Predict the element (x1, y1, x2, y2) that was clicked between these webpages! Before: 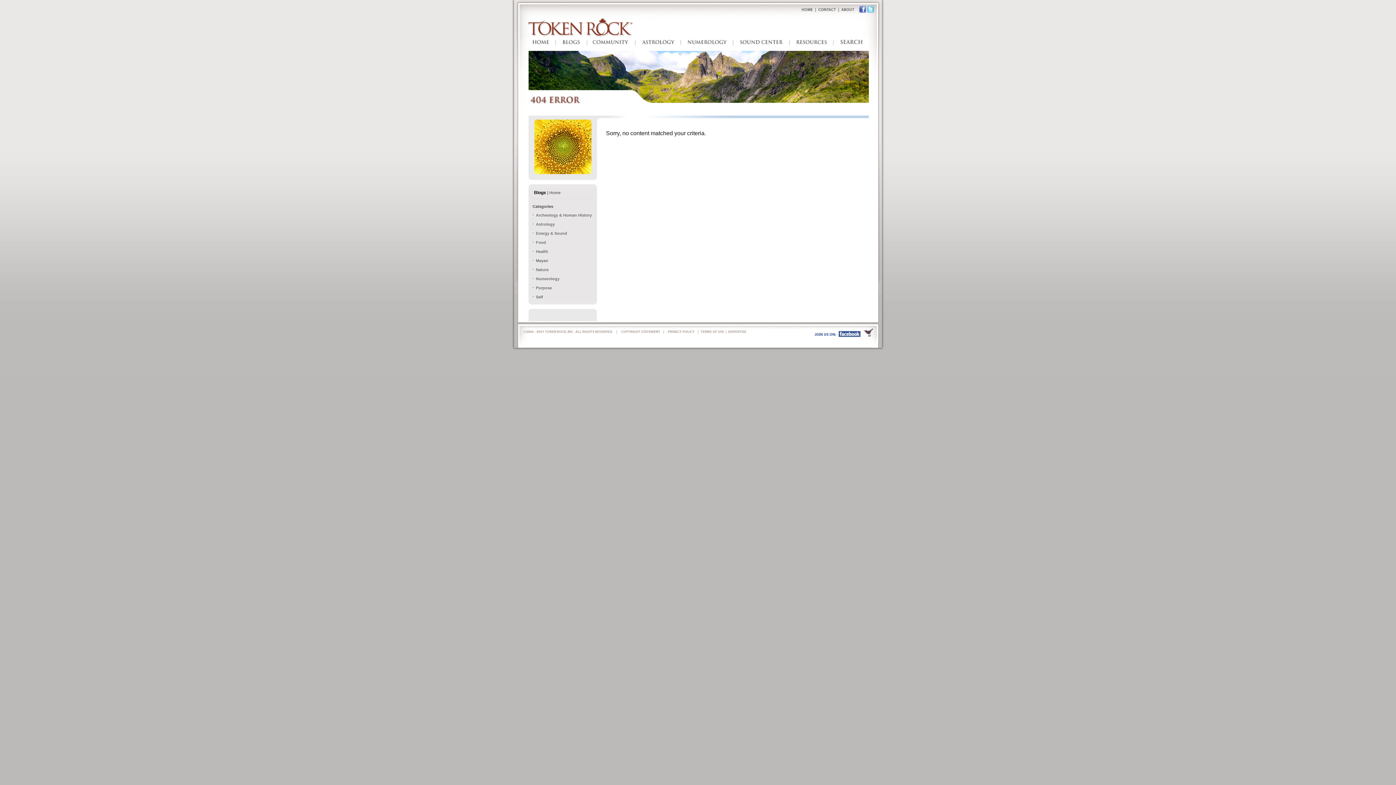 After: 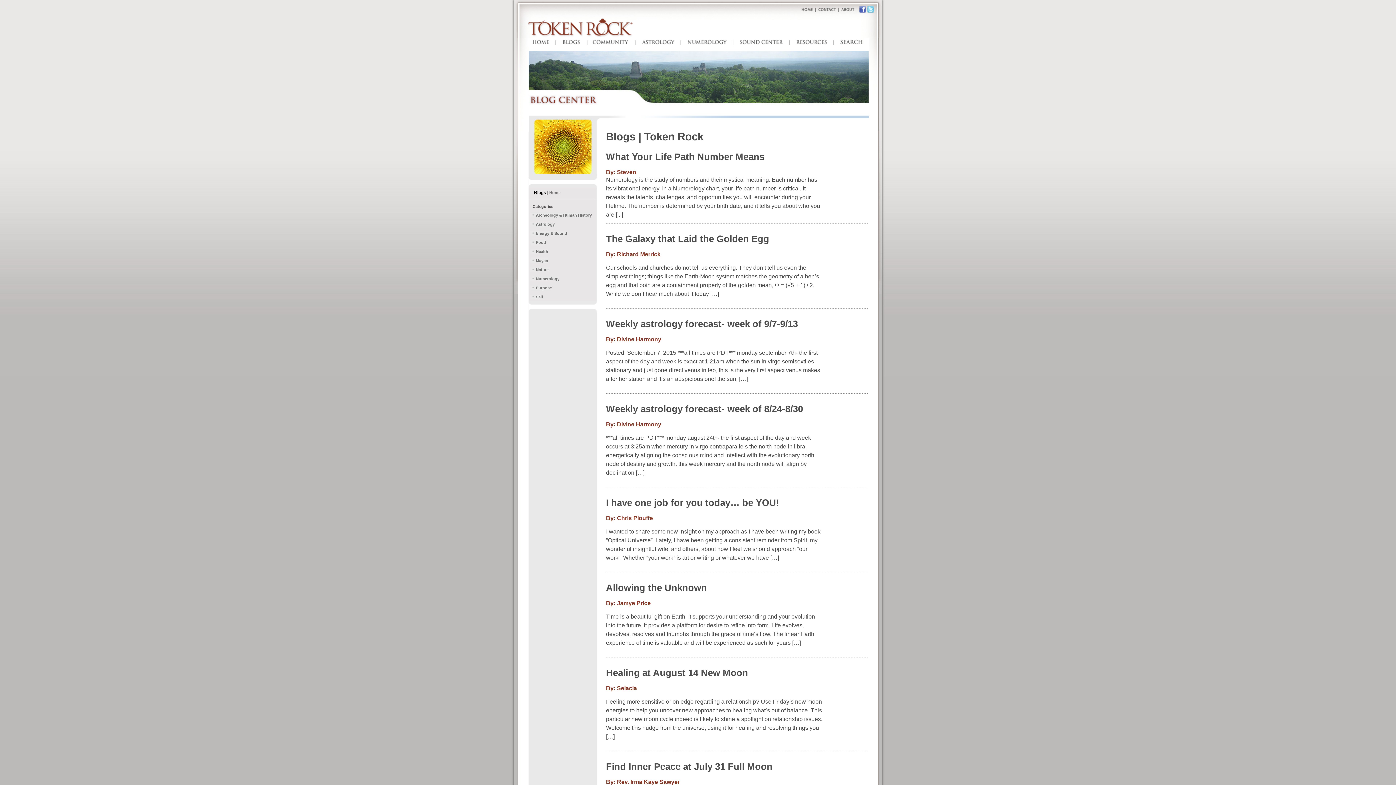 Action: bbox: (528, 190, 560, 194) label: Blogs | Home